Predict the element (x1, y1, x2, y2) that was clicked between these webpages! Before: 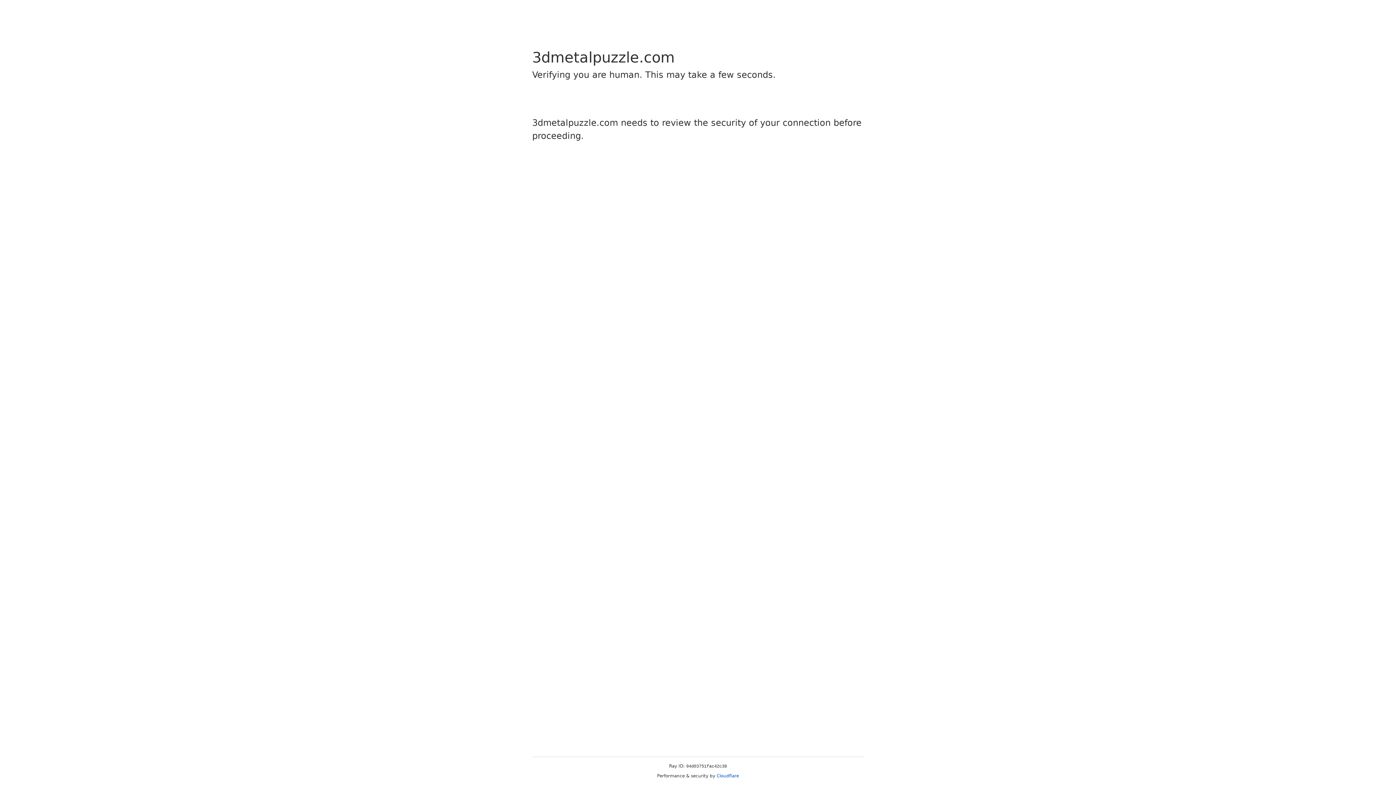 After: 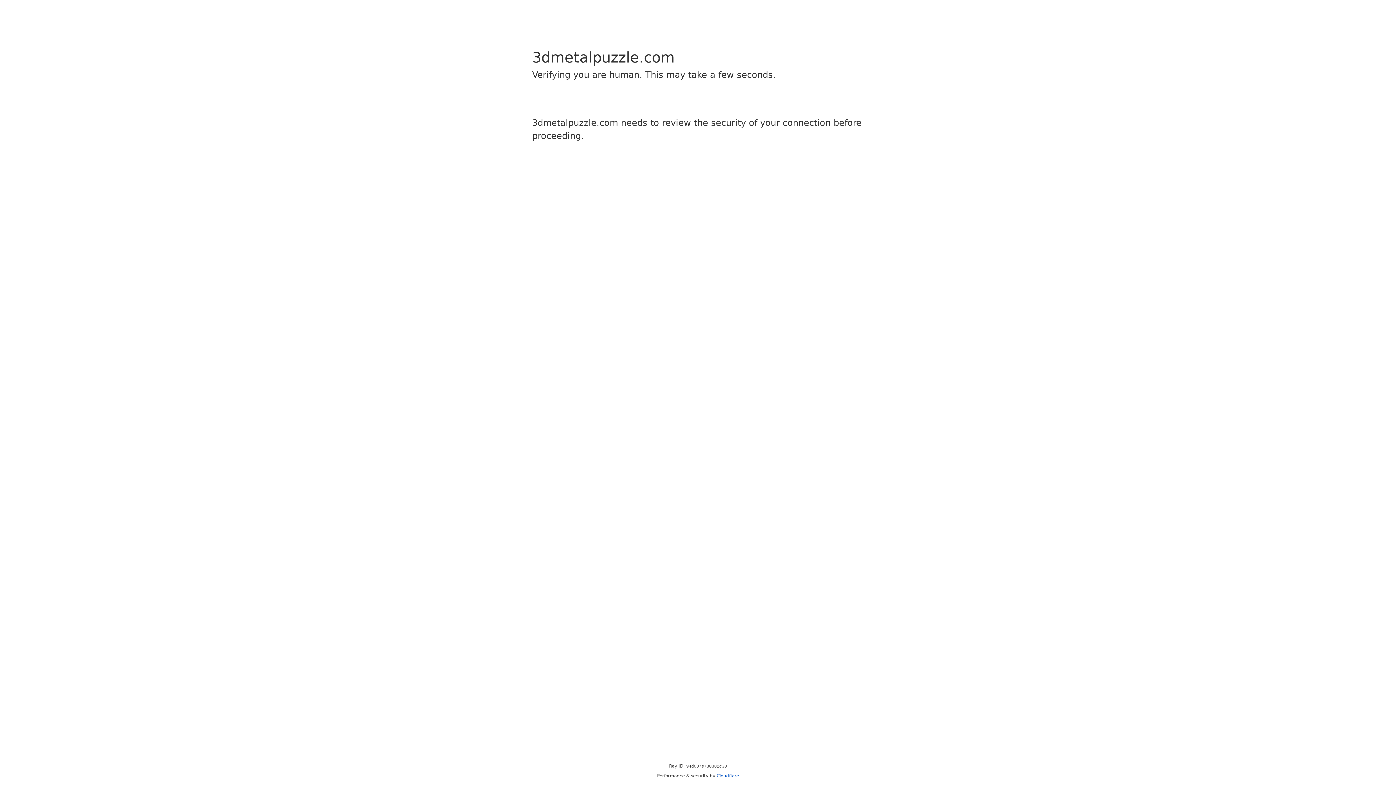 Action: bbox: (716, 773, 739, 778) label: Cloudflare